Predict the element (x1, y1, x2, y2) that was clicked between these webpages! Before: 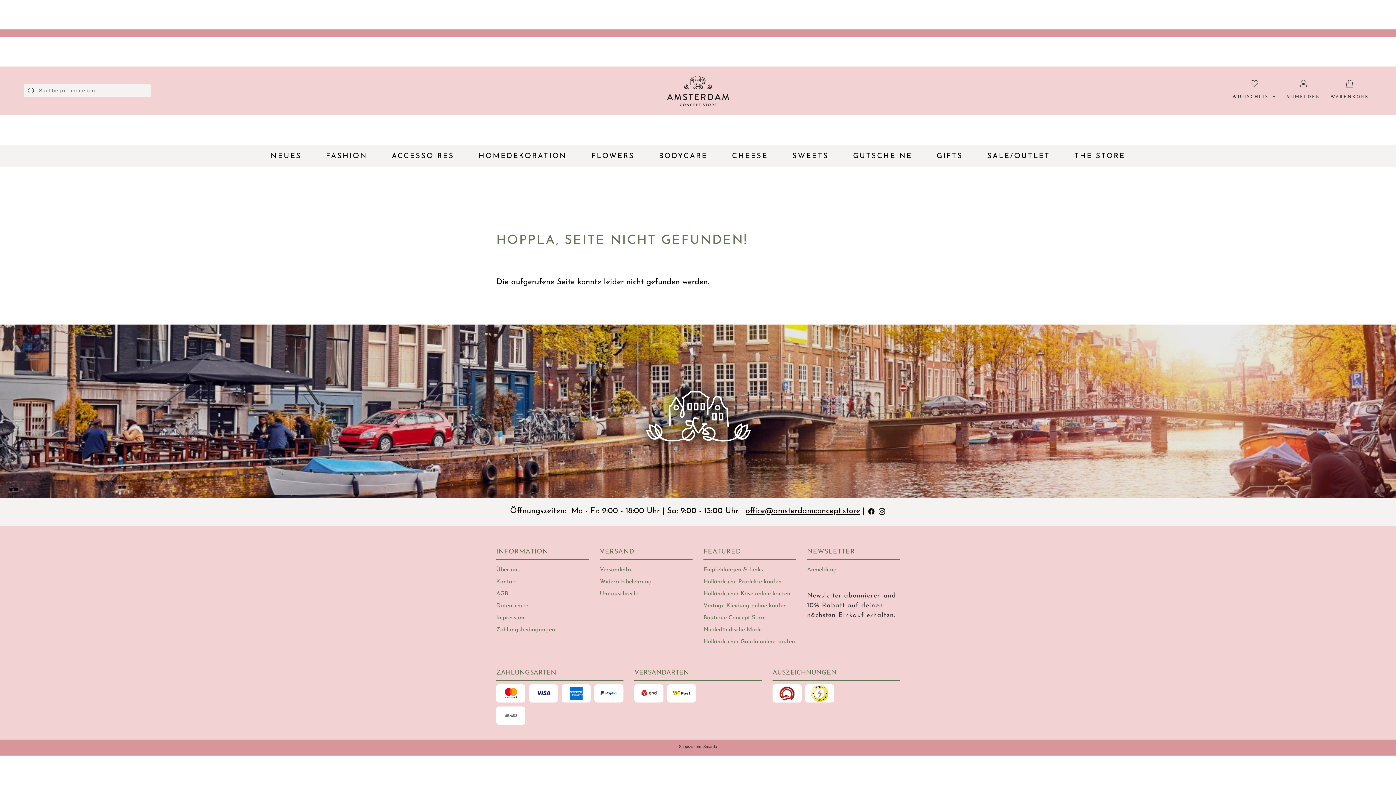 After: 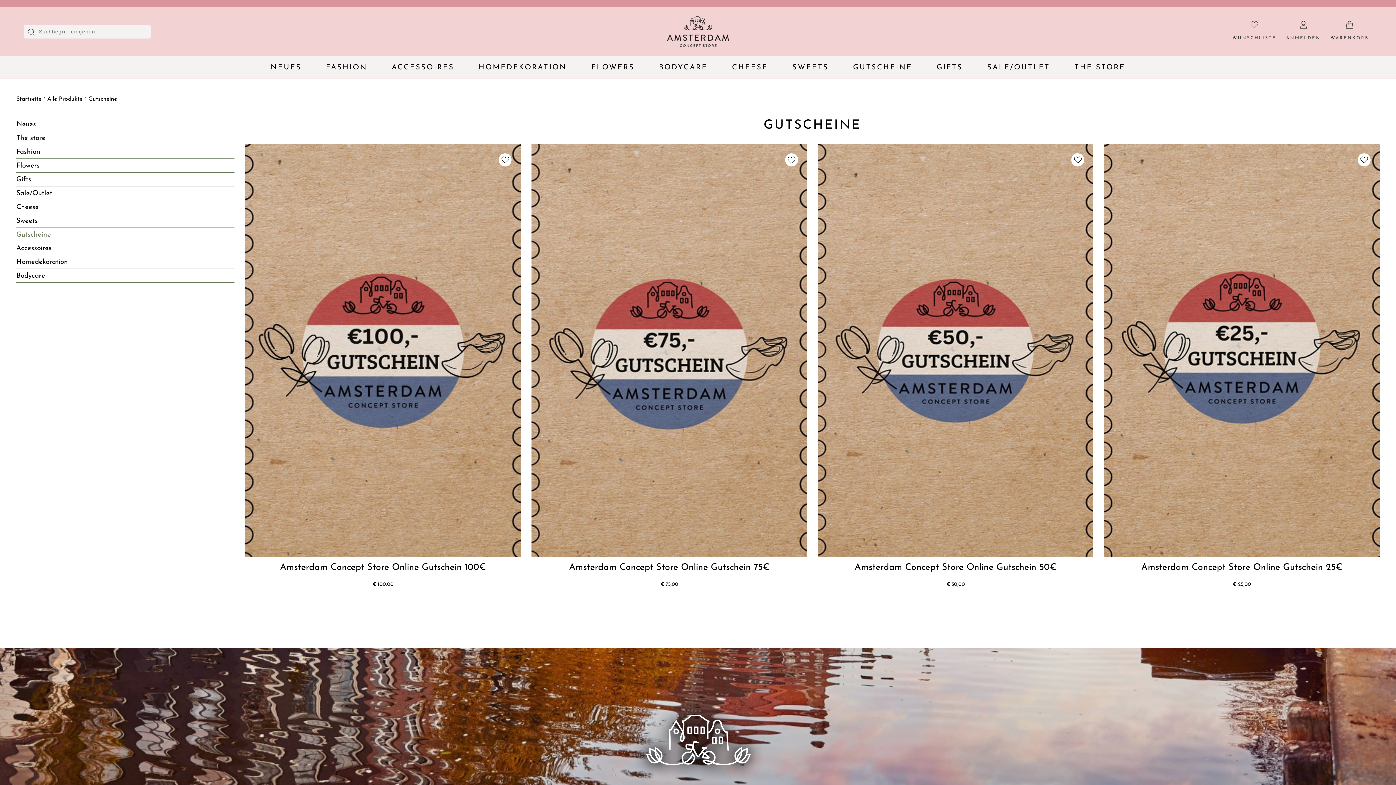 Action: bbox: (842, 150, 923, 161) label: GUTSCHEINE